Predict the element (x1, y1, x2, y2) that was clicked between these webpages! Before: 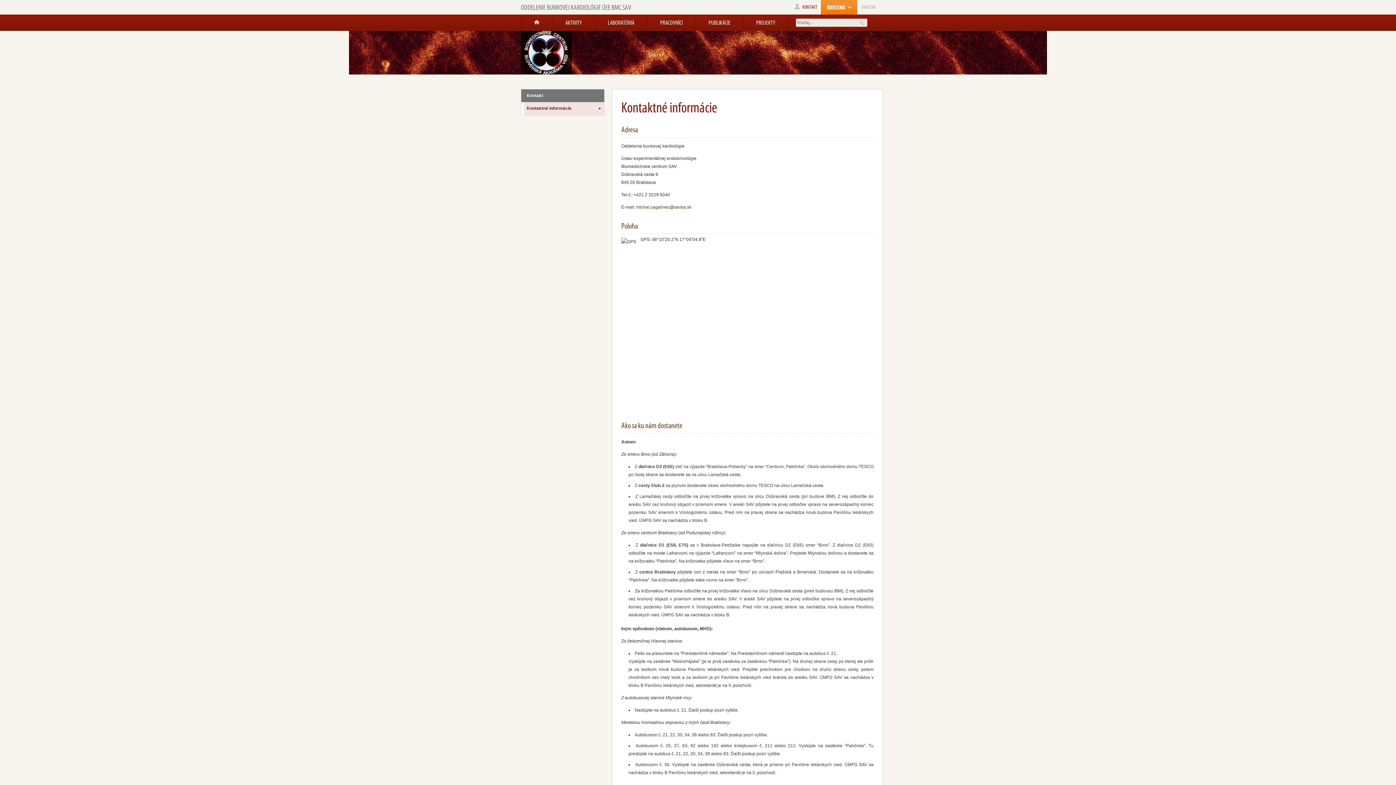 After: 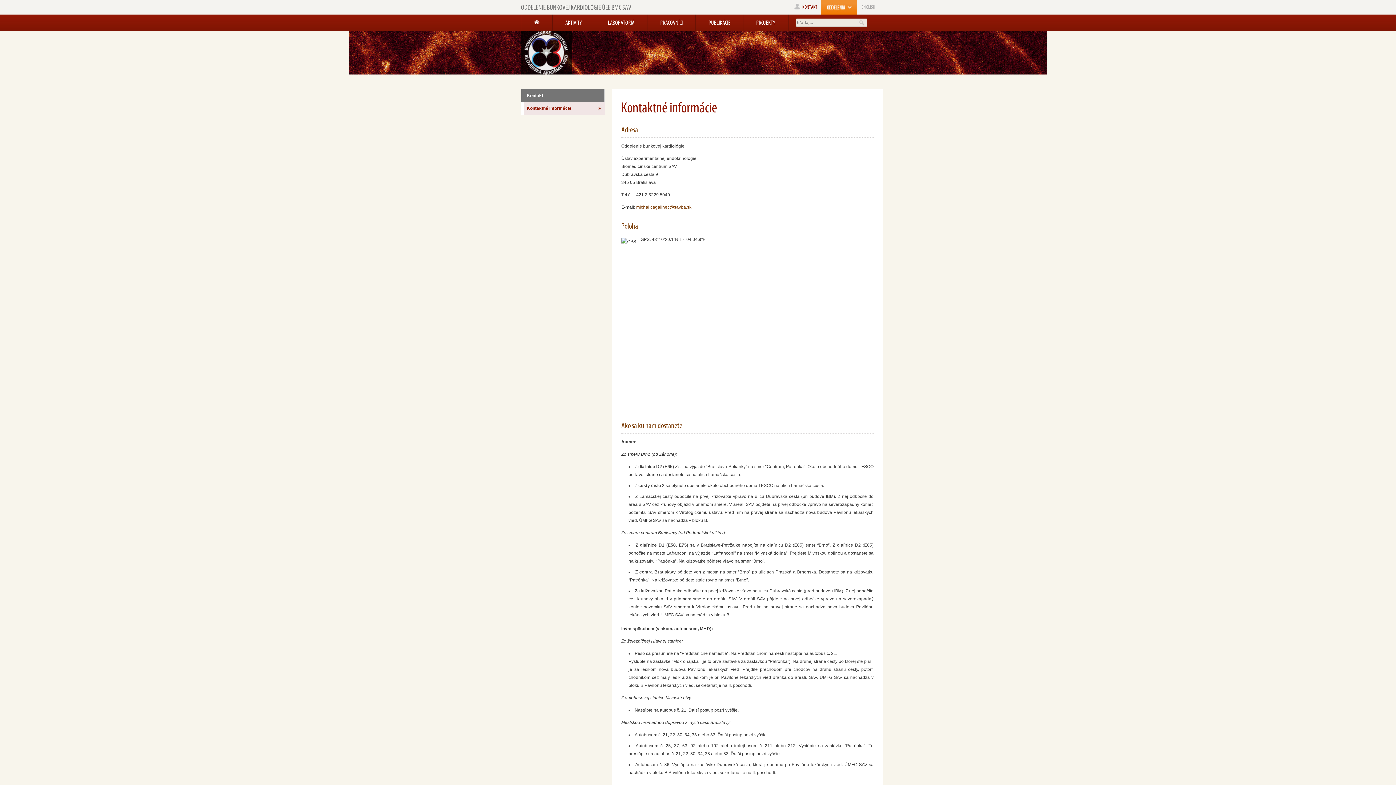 Action: label: michal.cagalinec@savba.sk bbox: (636, 204, 691, 209)